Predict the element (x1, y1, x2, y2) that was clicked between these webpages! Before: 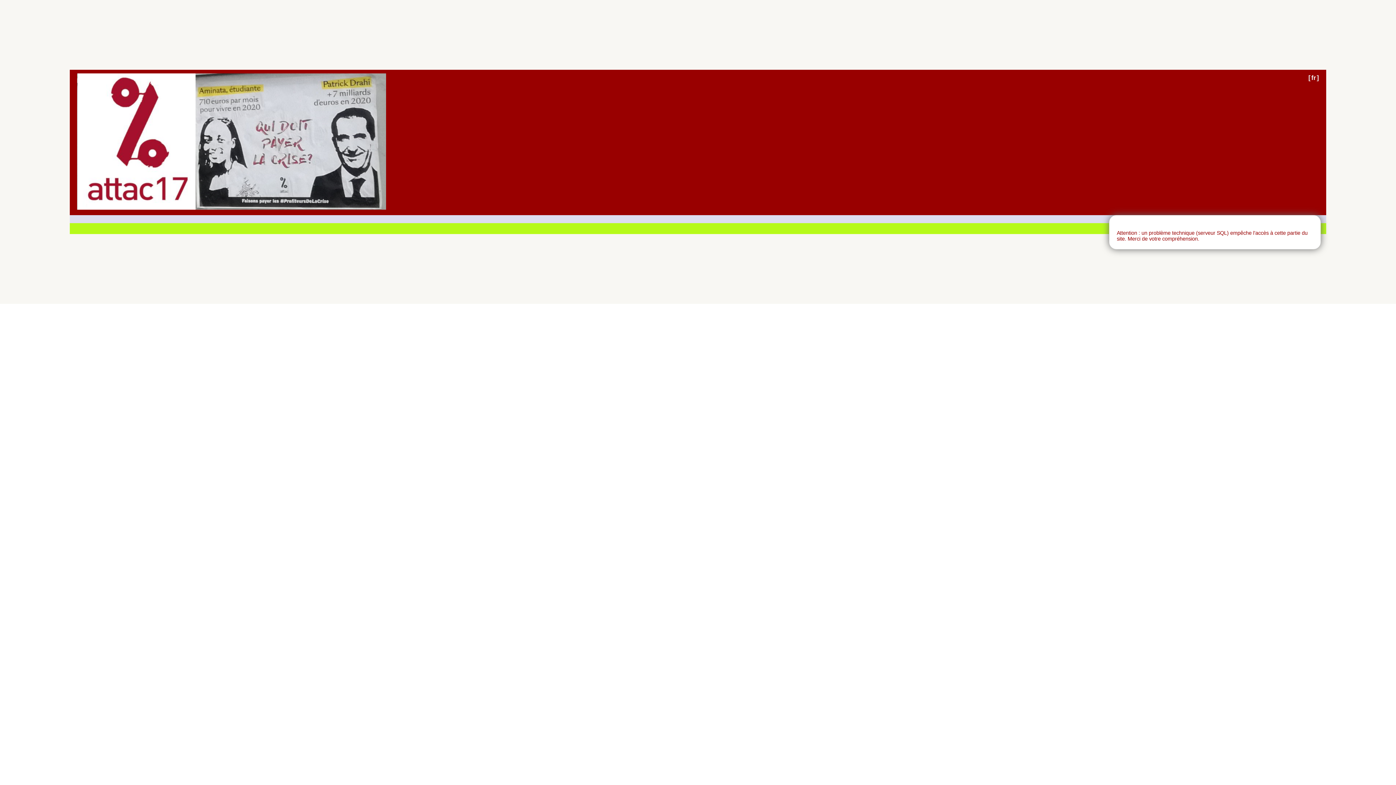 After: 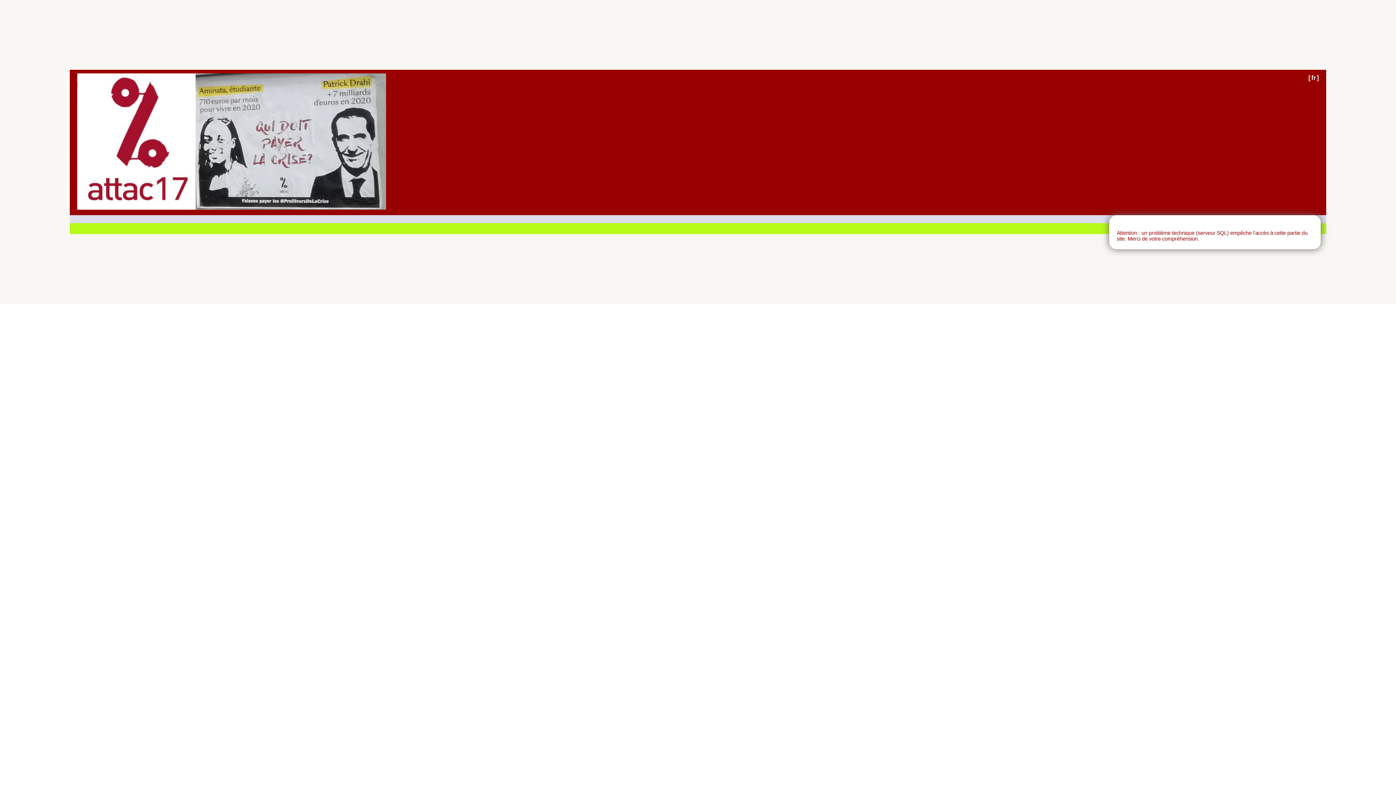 Action: bbox: (77, 73, 386, 211)